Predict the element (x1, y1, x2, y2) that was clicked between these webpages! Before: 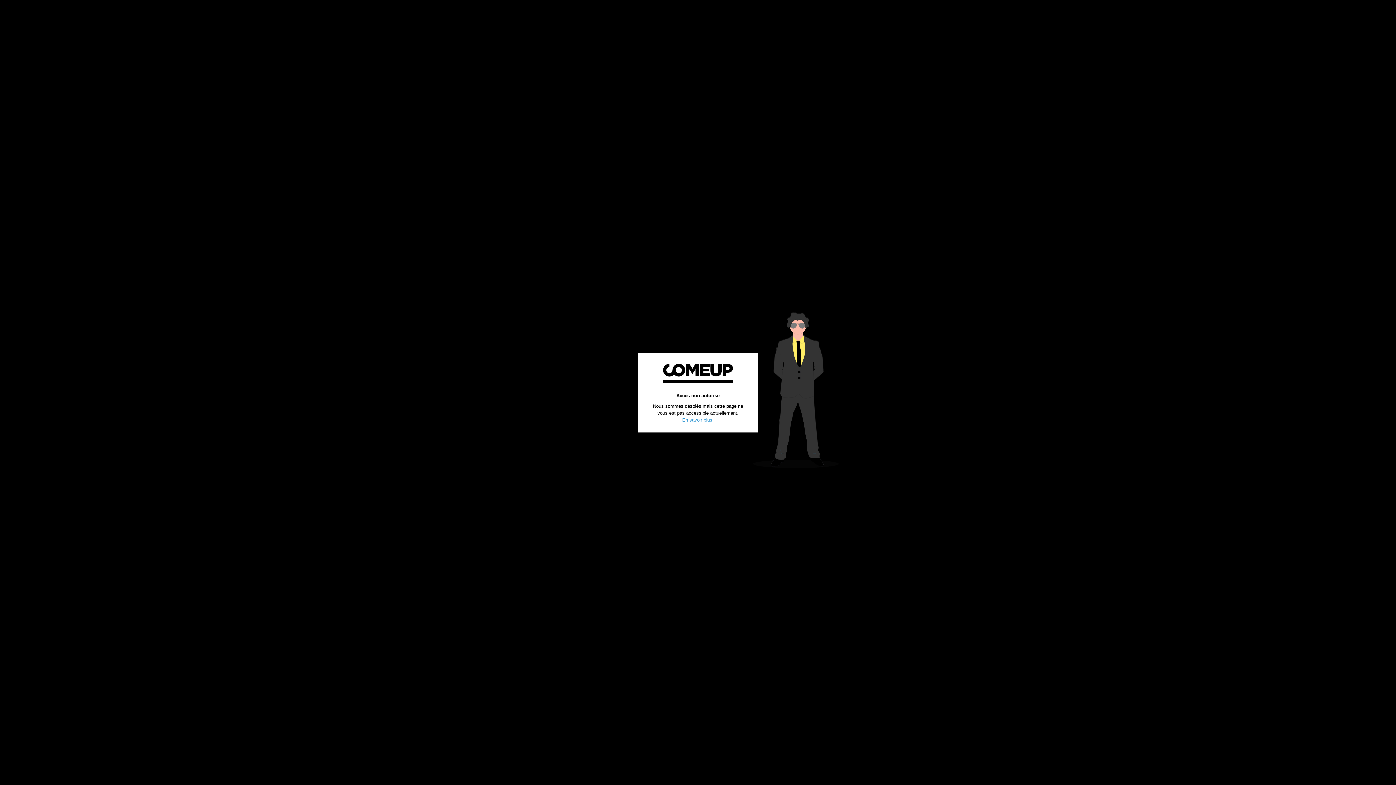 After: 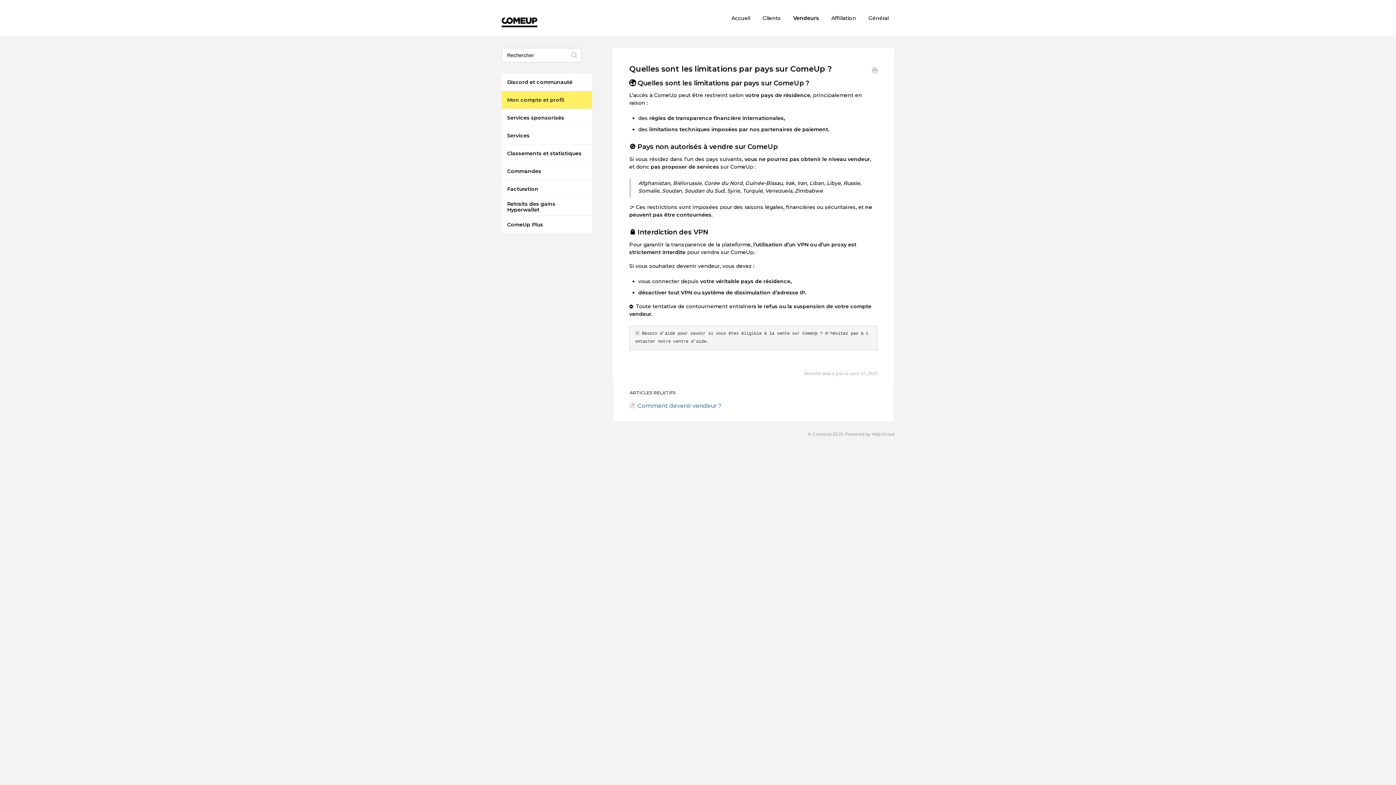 Action: bbox: (682, 417, 712, 422) label: En savoir plus